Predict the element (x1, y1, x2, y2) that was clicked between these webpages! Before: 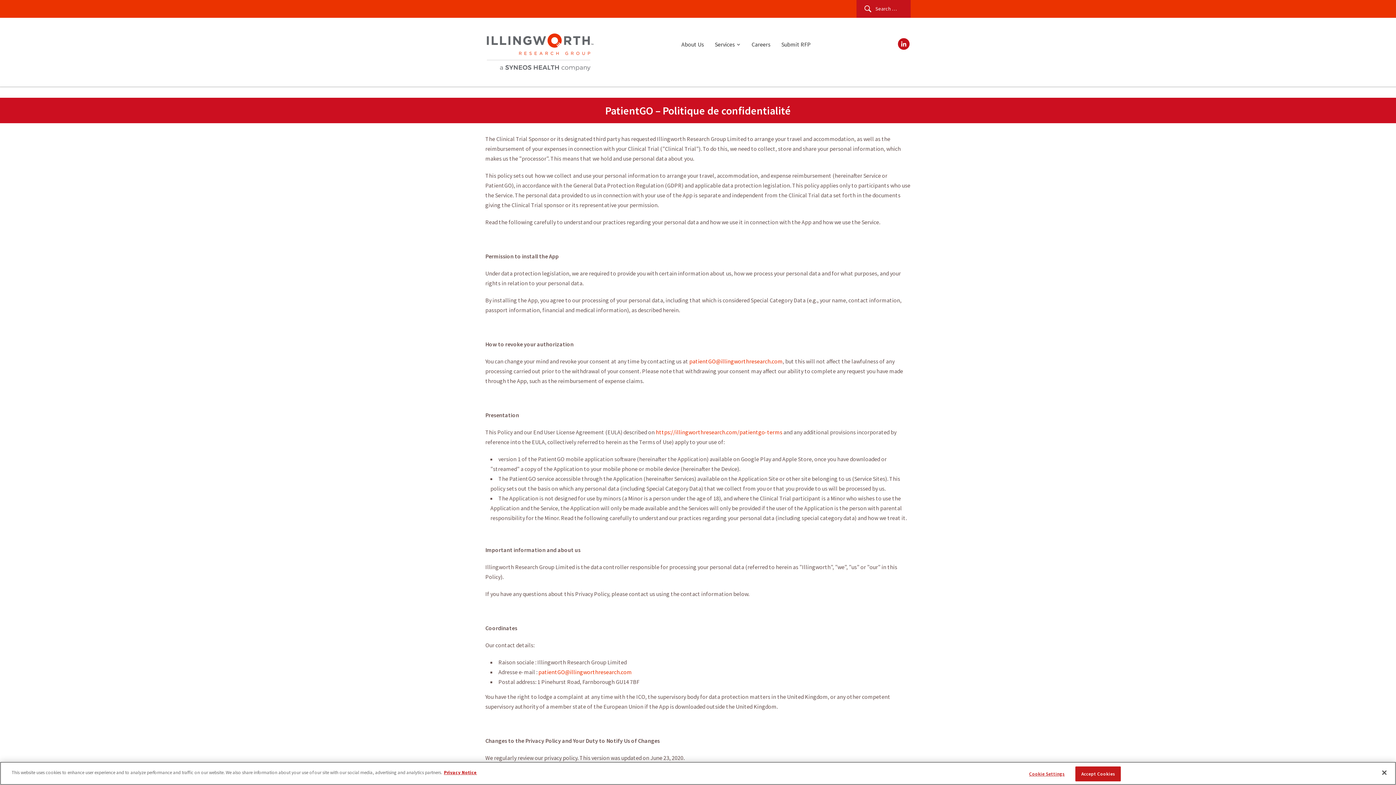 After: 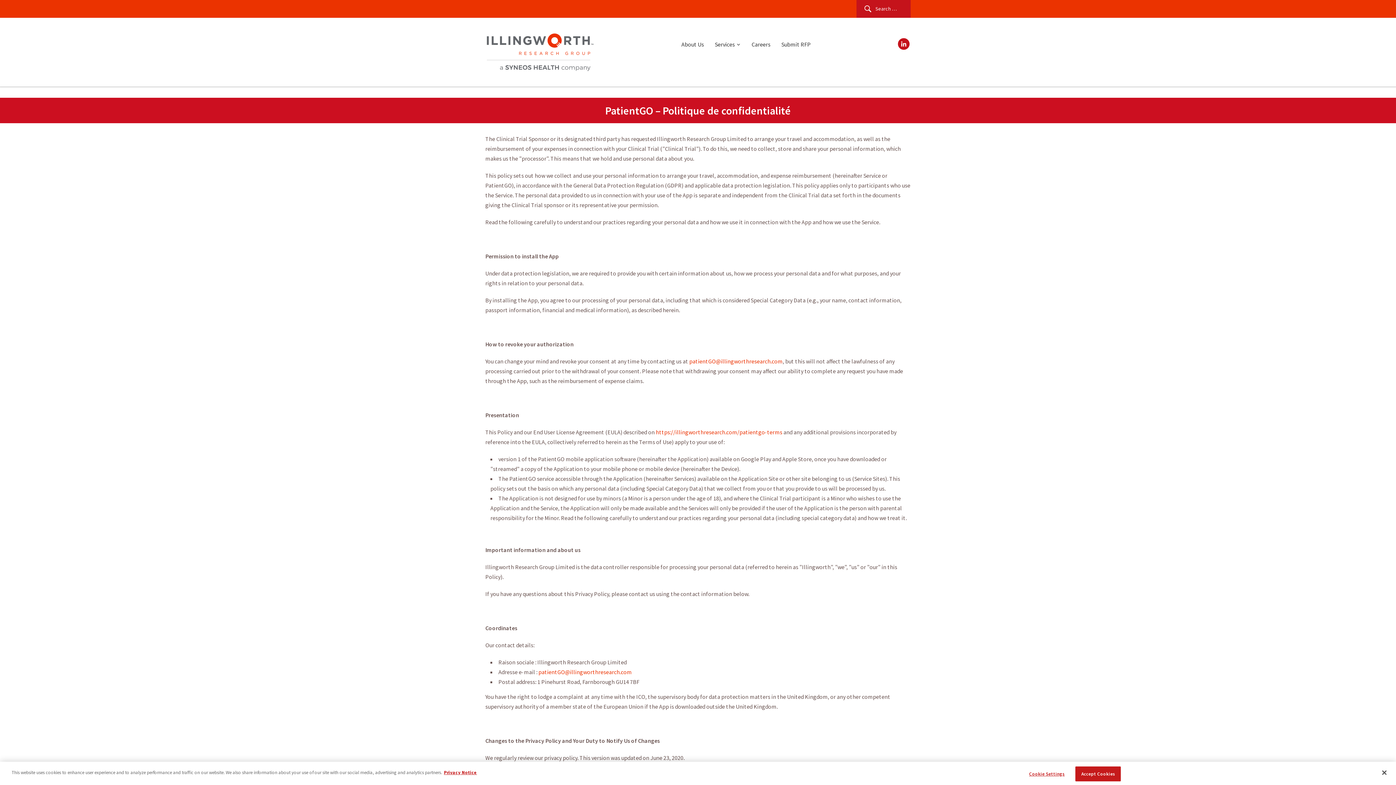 Action: label: Illingworth Research Group on Linkedin bbox: (898, 38, 909, 49)